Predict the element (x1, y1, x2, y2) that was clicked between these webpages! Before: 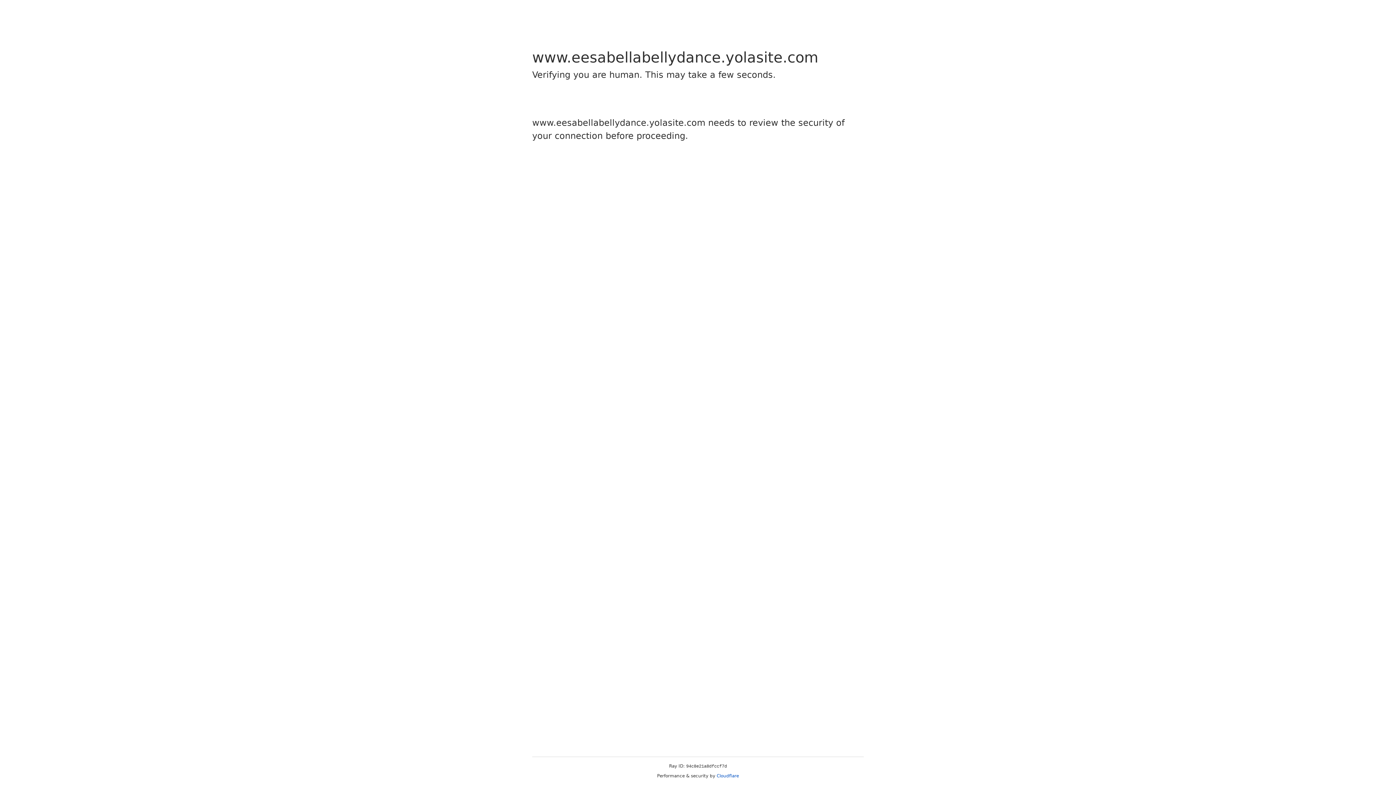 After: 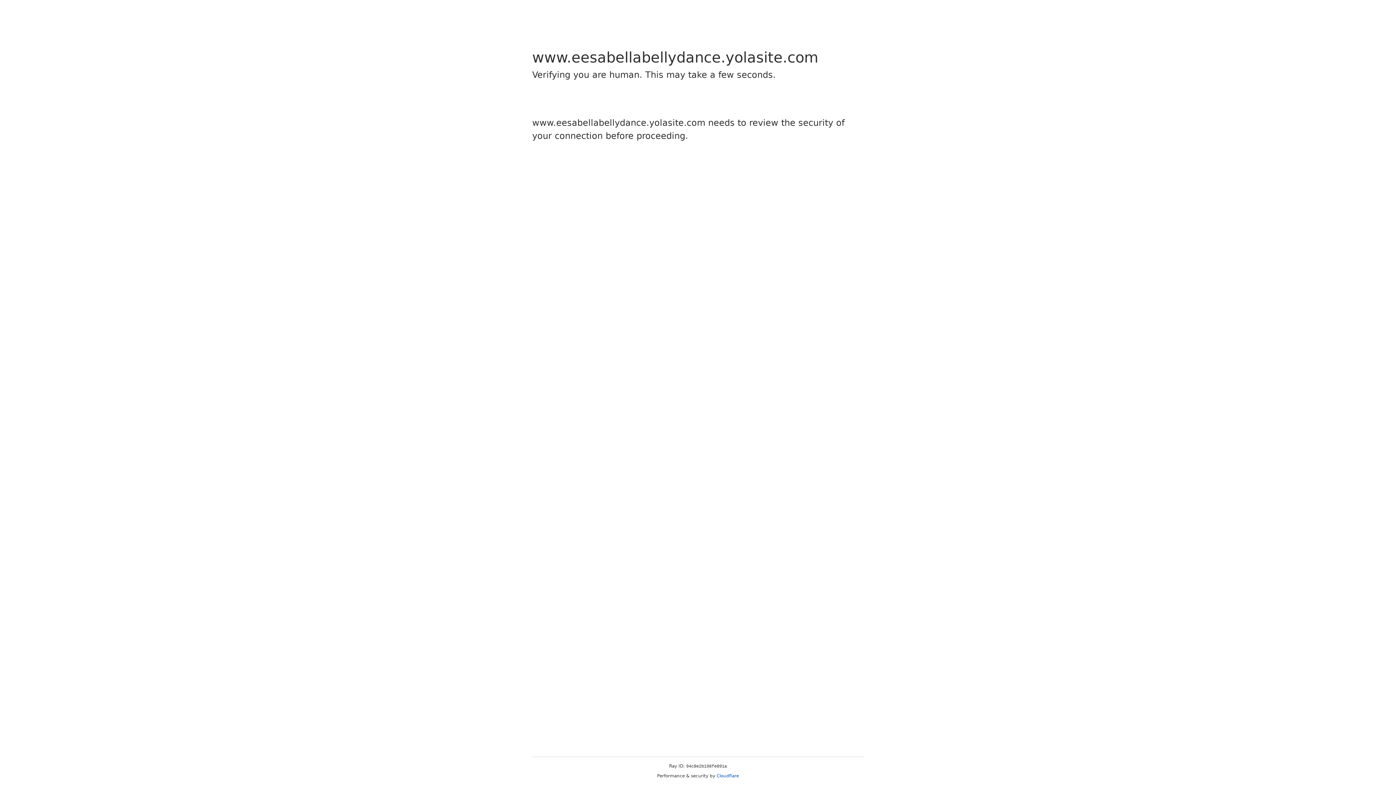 Action: bbox: (716, 773, 739, 778) label: Cloudflare